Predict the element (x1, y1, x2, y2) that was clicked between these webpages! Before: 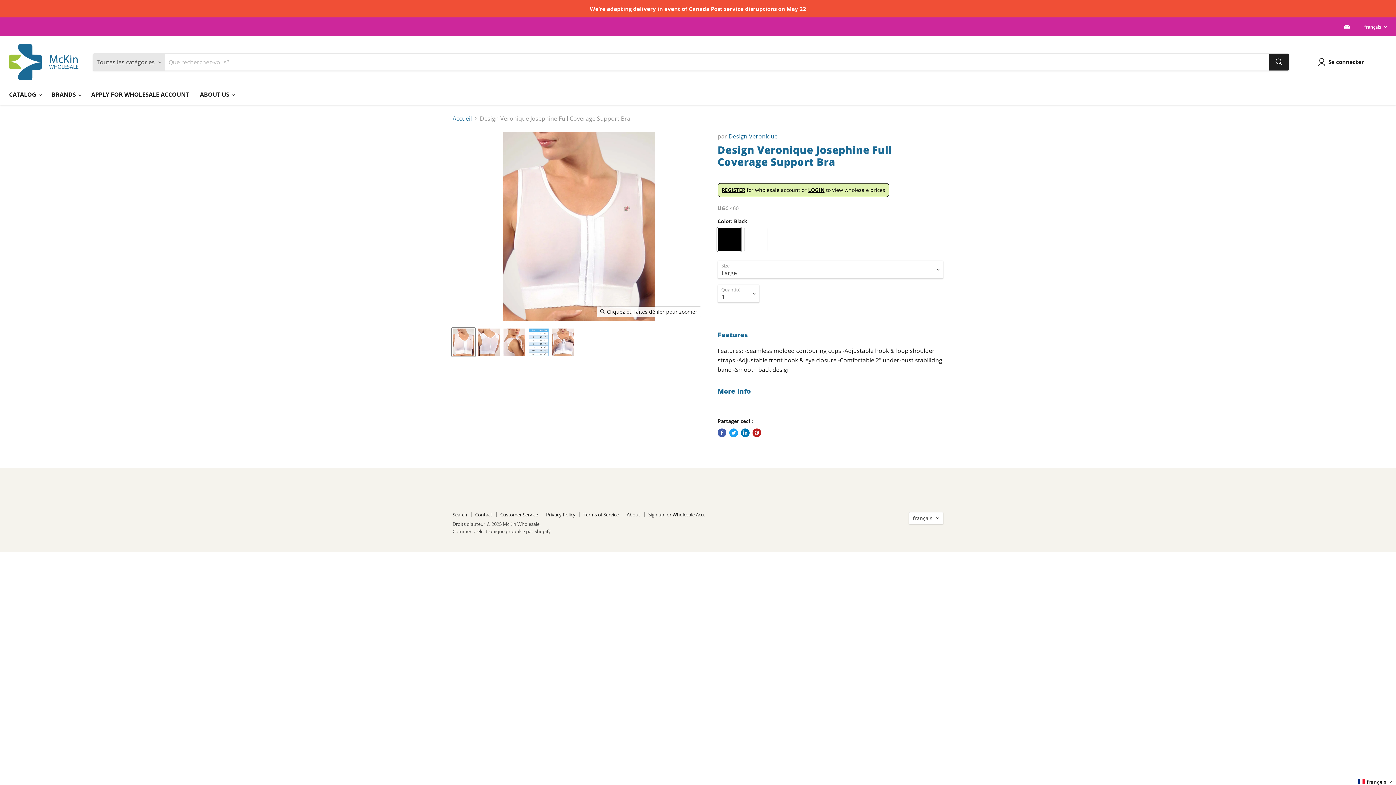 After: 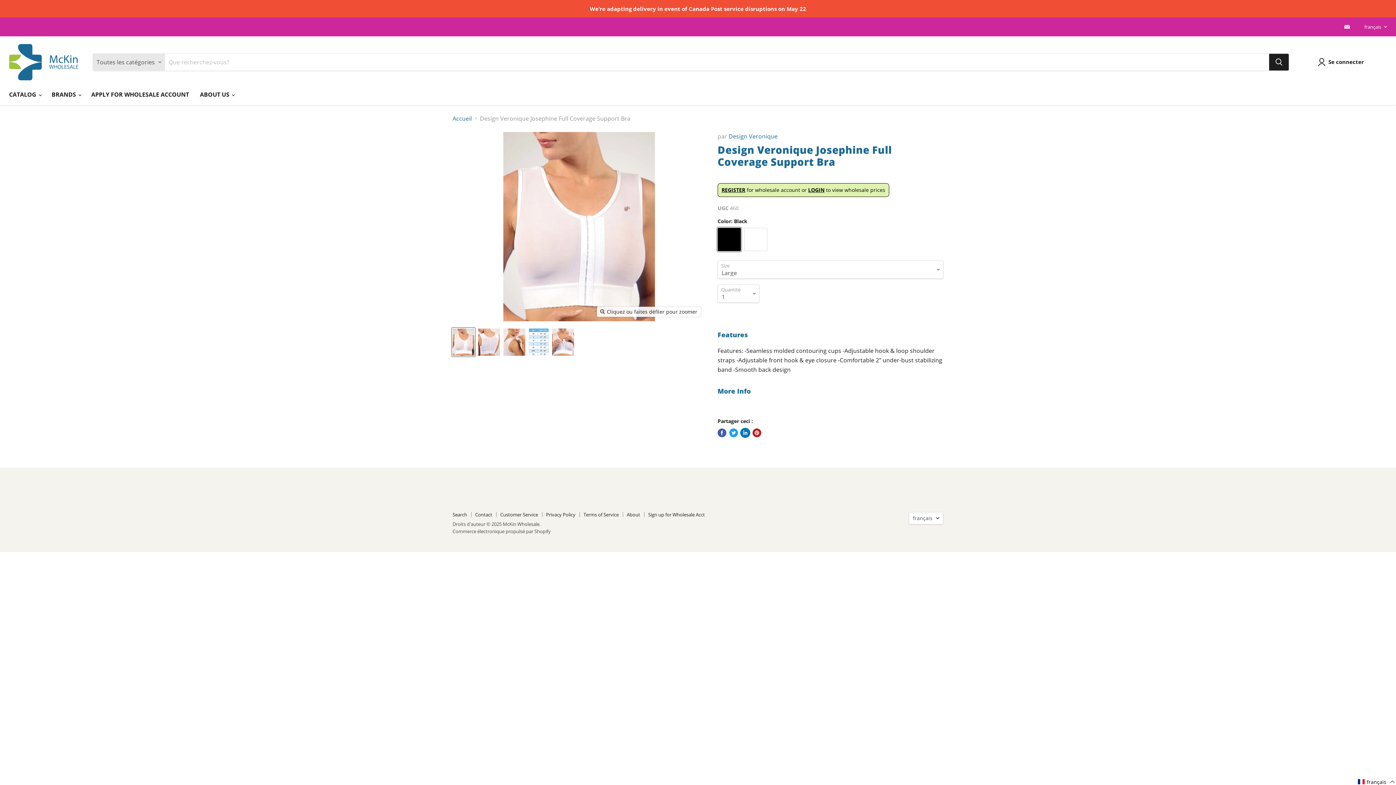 Action: bbox: (741, 428, 749, 437) label: Partager sur LinkedIn